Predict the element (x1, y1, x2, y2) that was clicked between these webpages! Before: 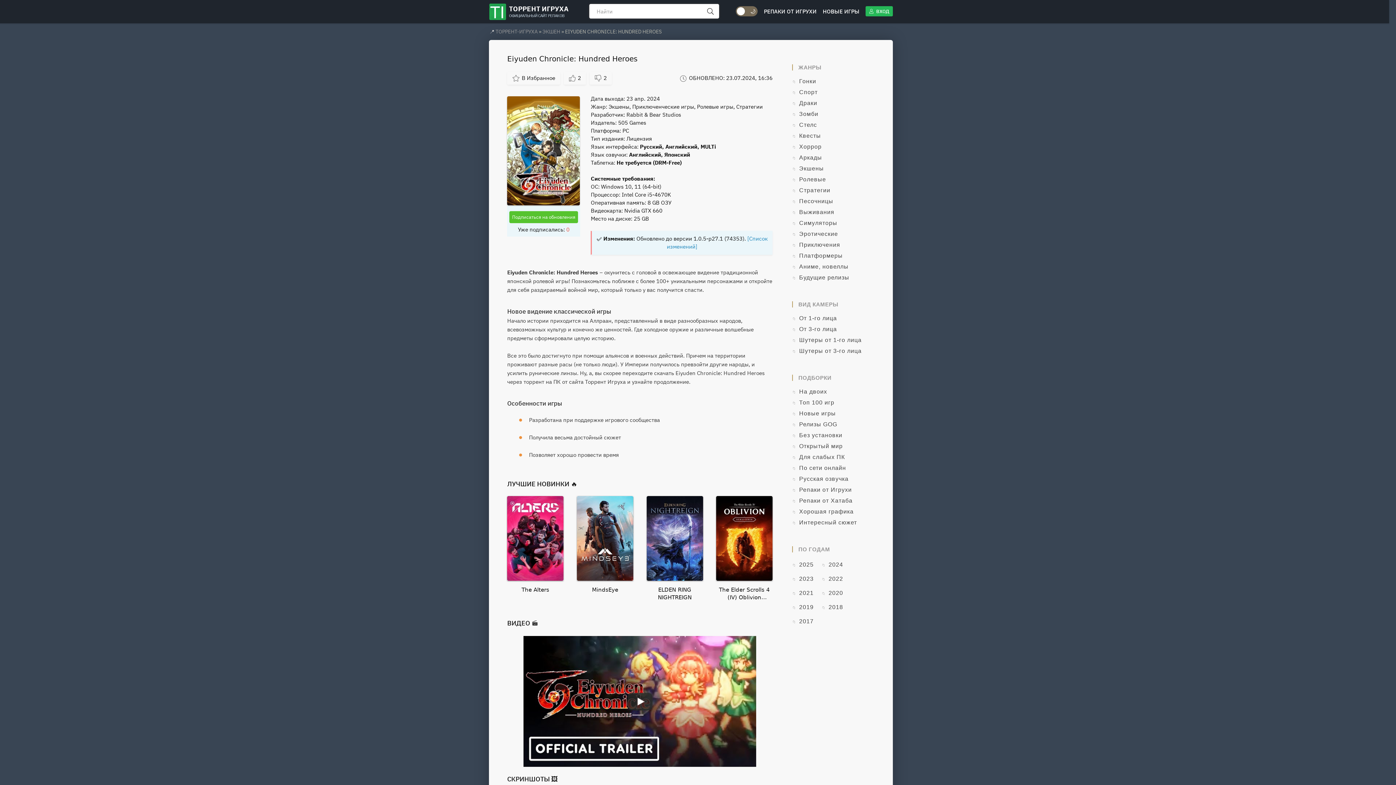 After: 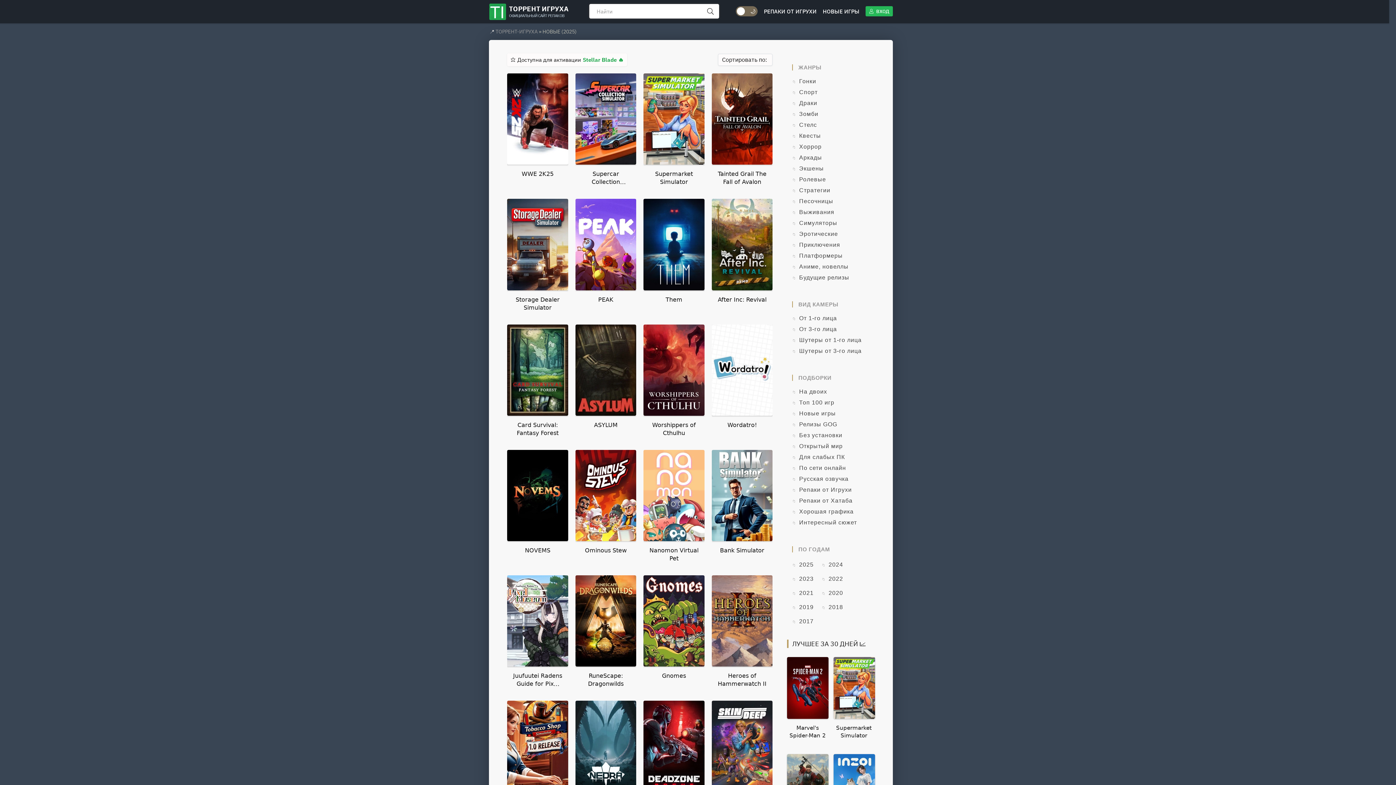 Action: bbox: (823, 6, 859, 16) label: НОВЫЕ ИГРЫ